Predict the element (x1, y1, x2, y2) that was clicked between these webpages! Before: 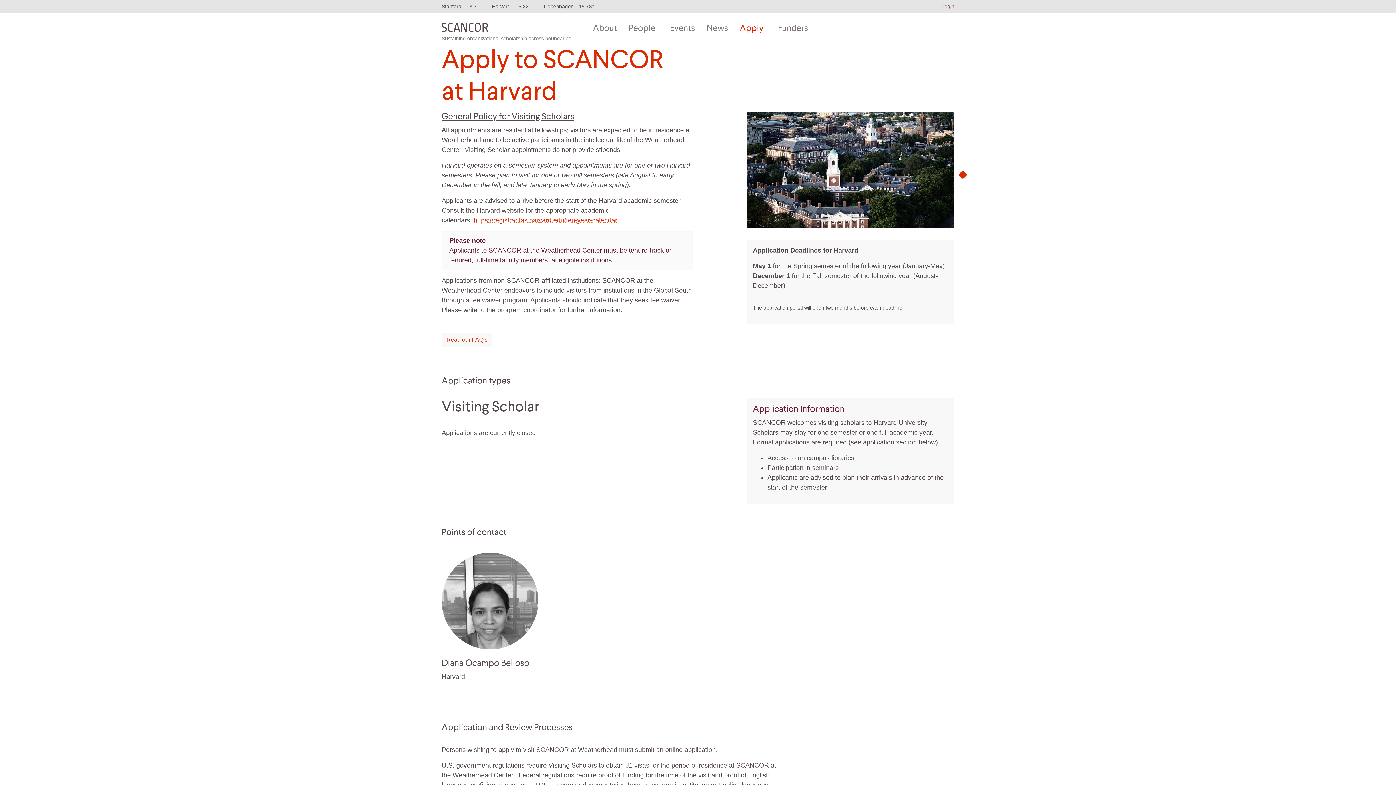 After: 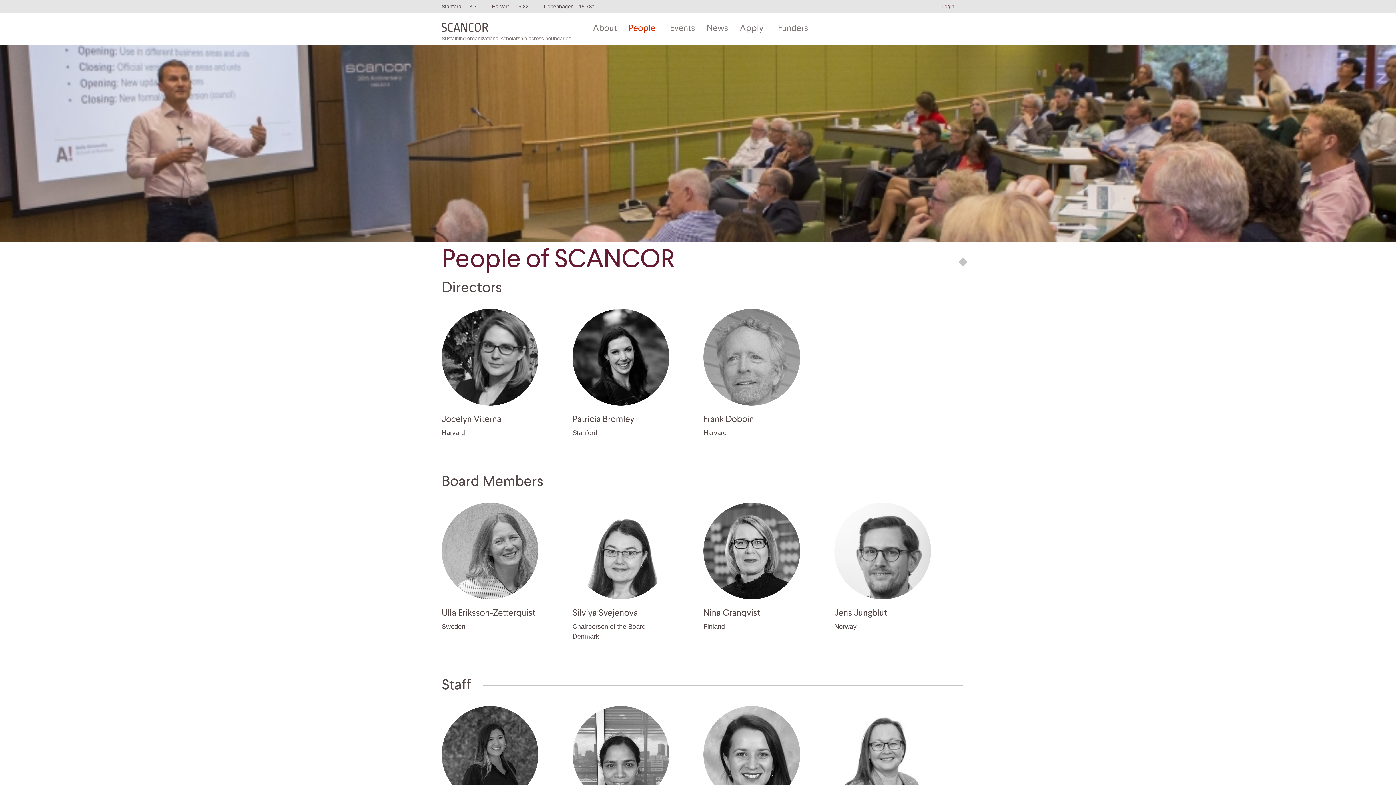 Action: bbox: (622, 19, 664, 38) label: People